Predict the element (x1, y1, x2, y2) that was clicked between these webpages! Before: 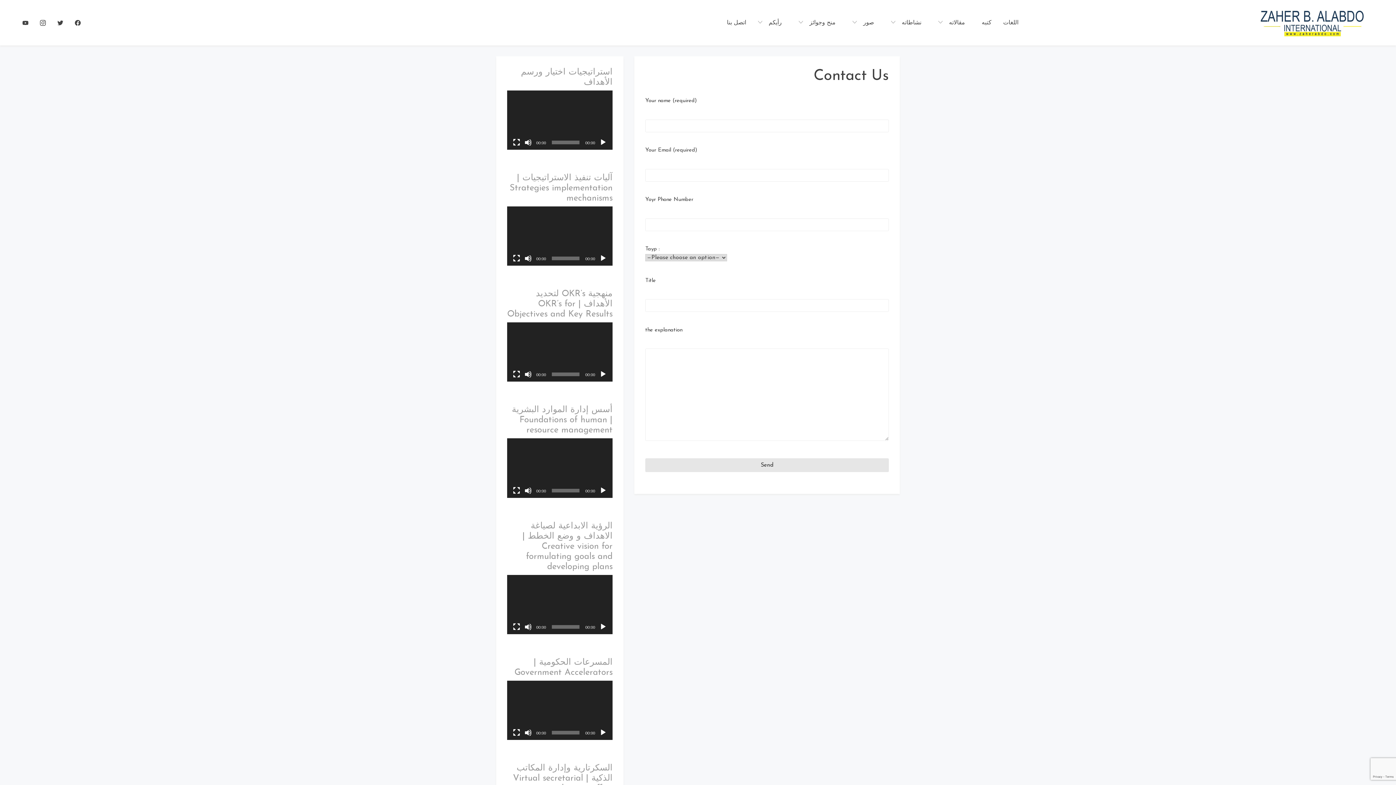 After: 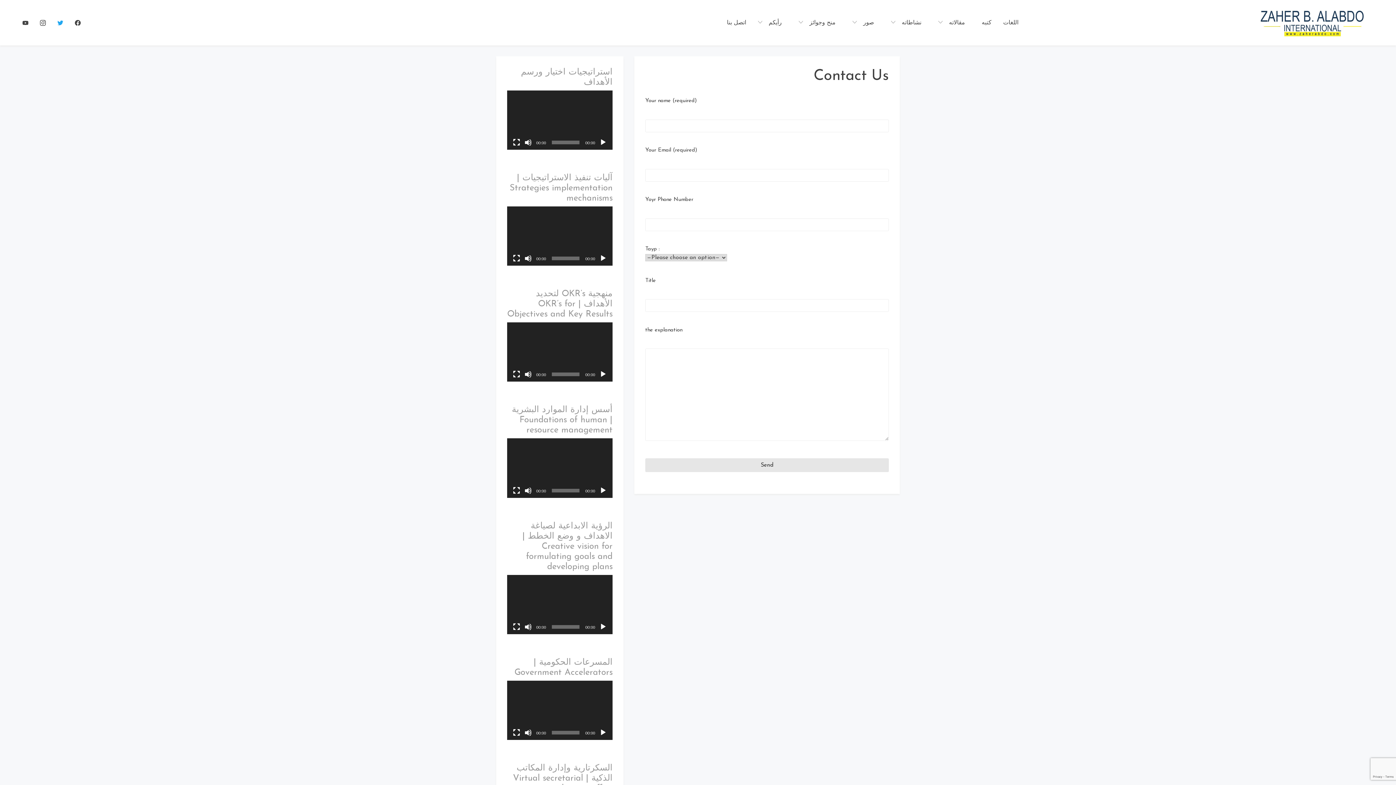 Action: bbox: (57, 19, 63, 25)